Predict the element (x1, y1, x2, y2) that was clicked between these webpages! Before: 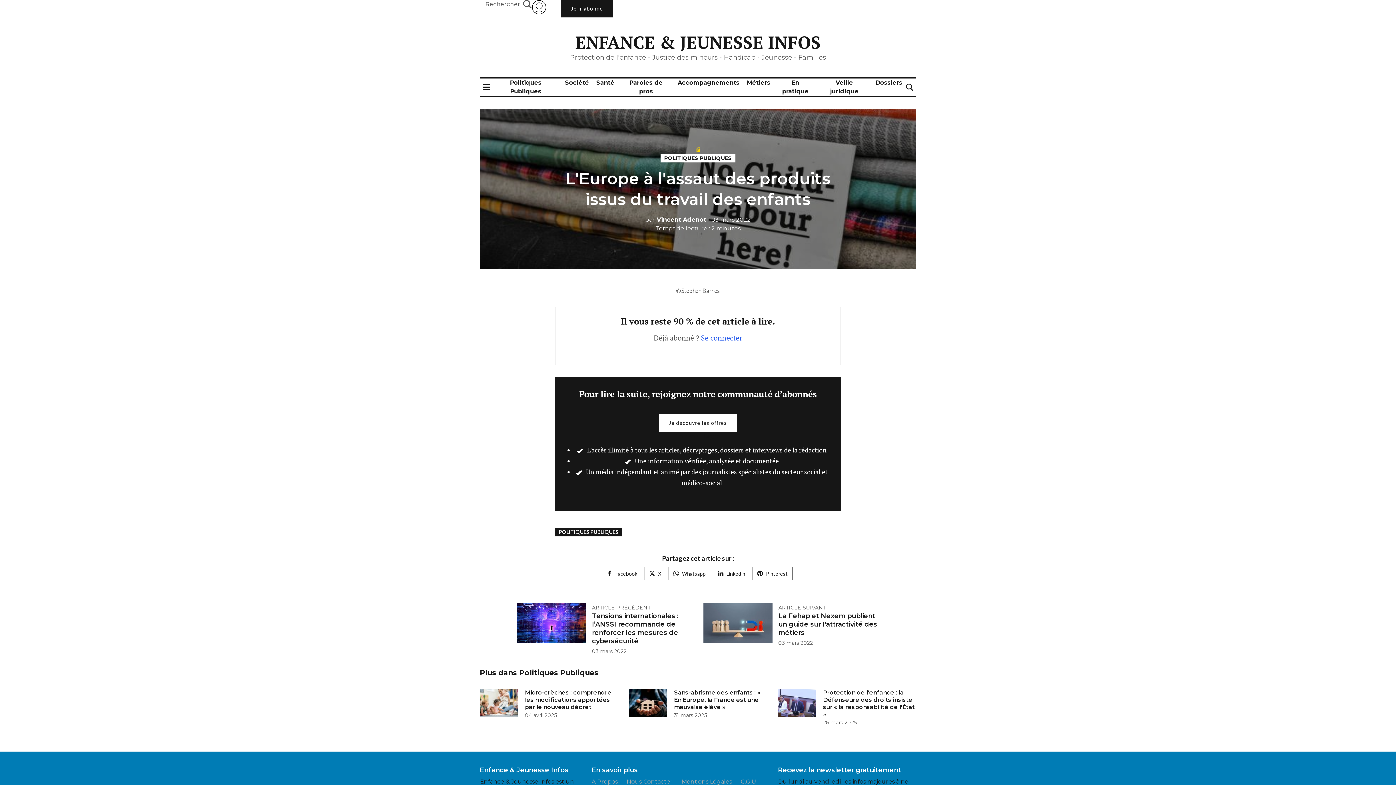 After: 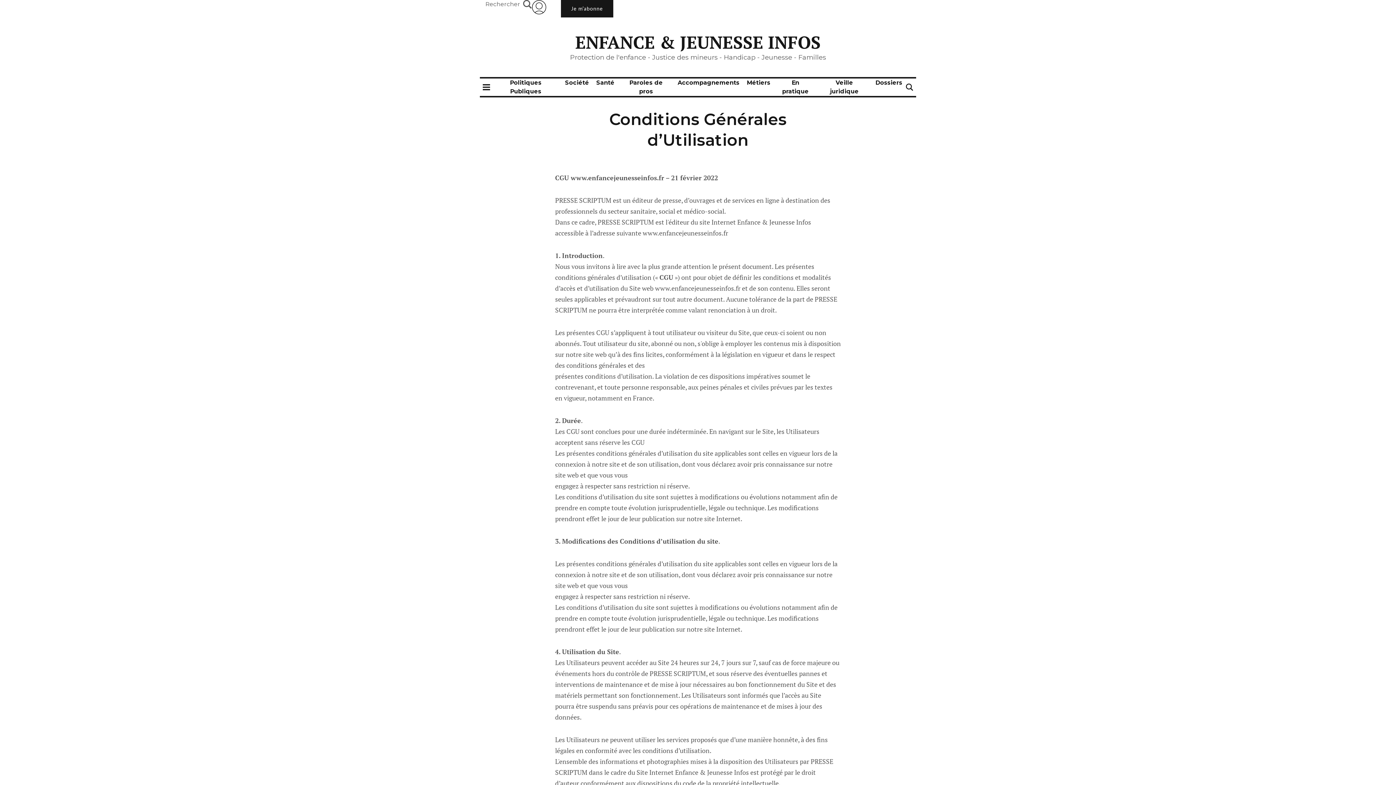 Action: label: C.G.U bbox: (740, 777, 756, 786)